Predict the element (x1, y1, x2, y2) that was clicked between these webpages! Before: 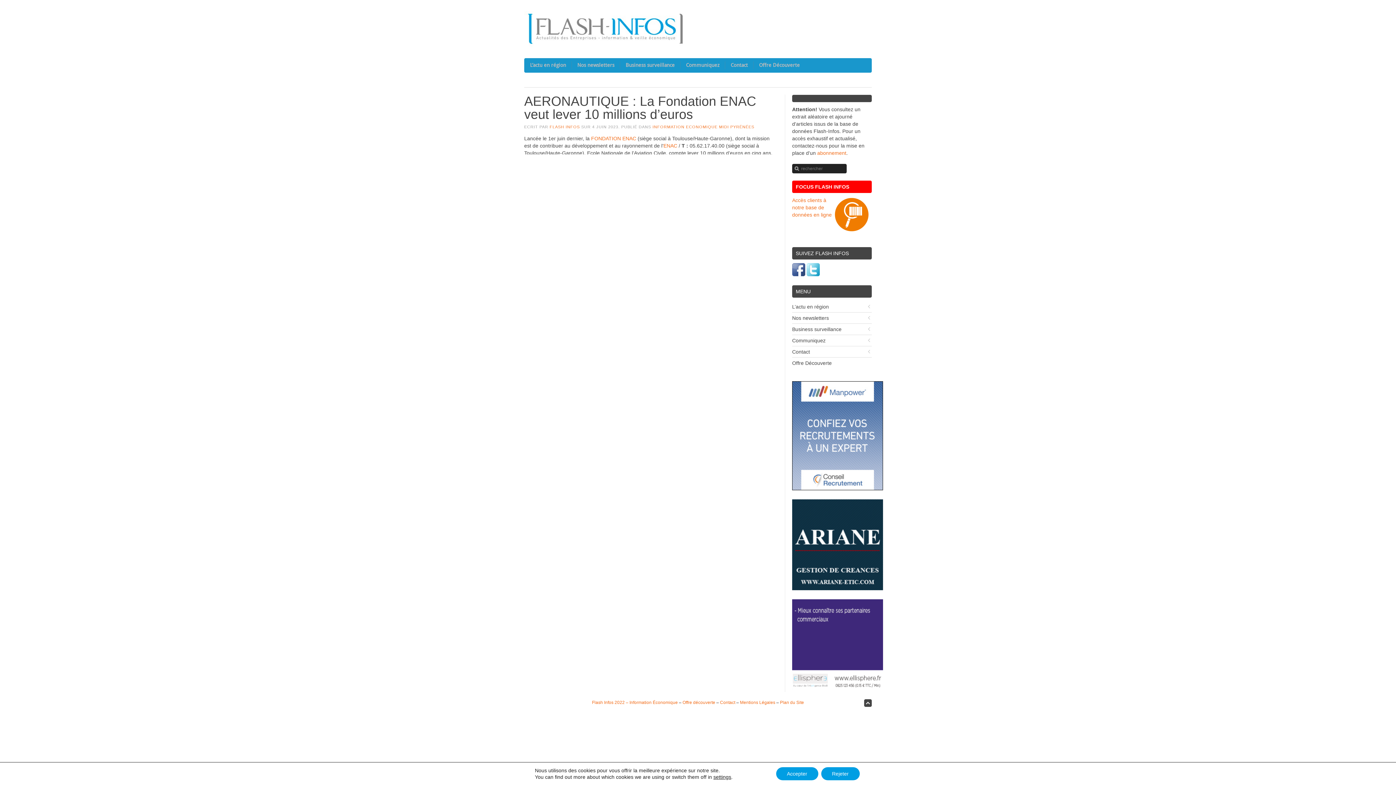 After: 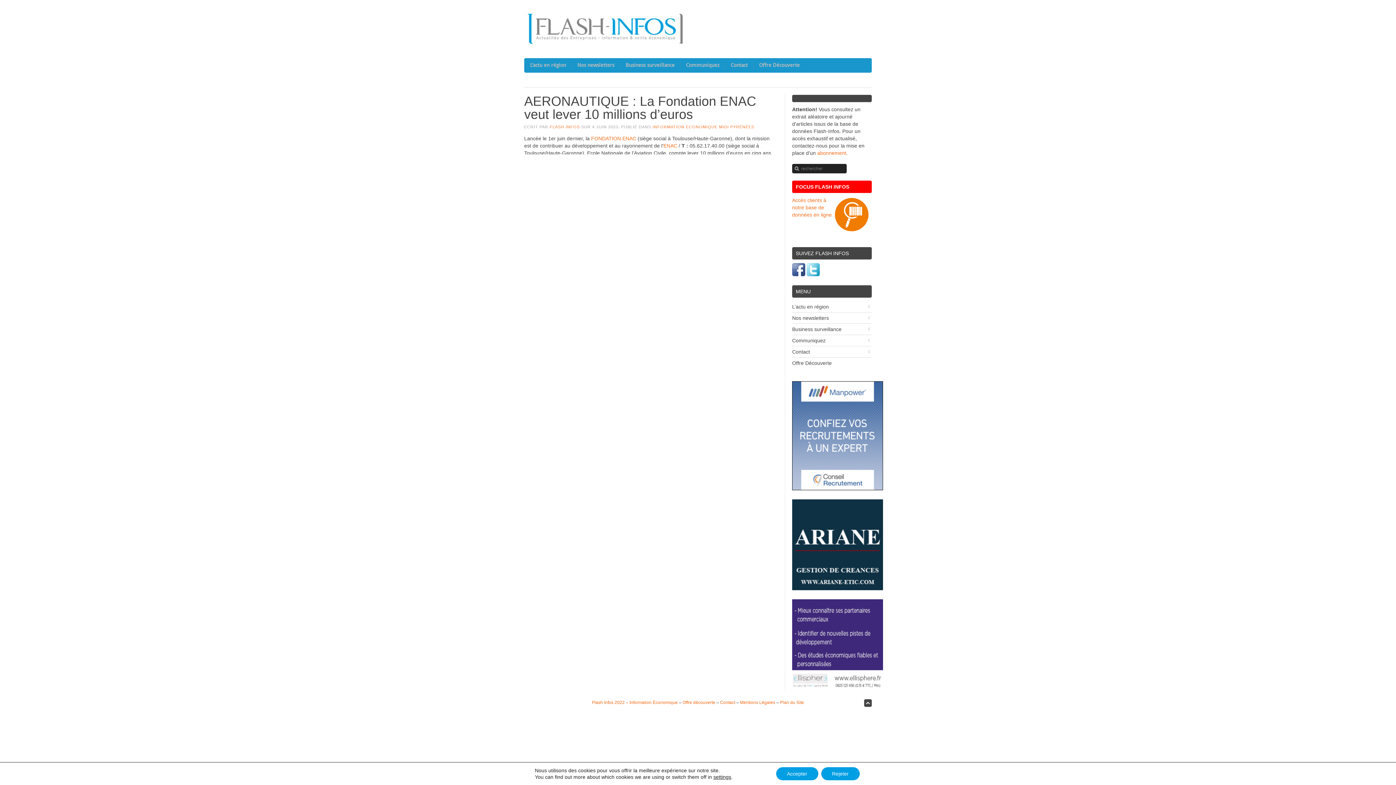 Action: bbox: (792, 485, 883, 491)